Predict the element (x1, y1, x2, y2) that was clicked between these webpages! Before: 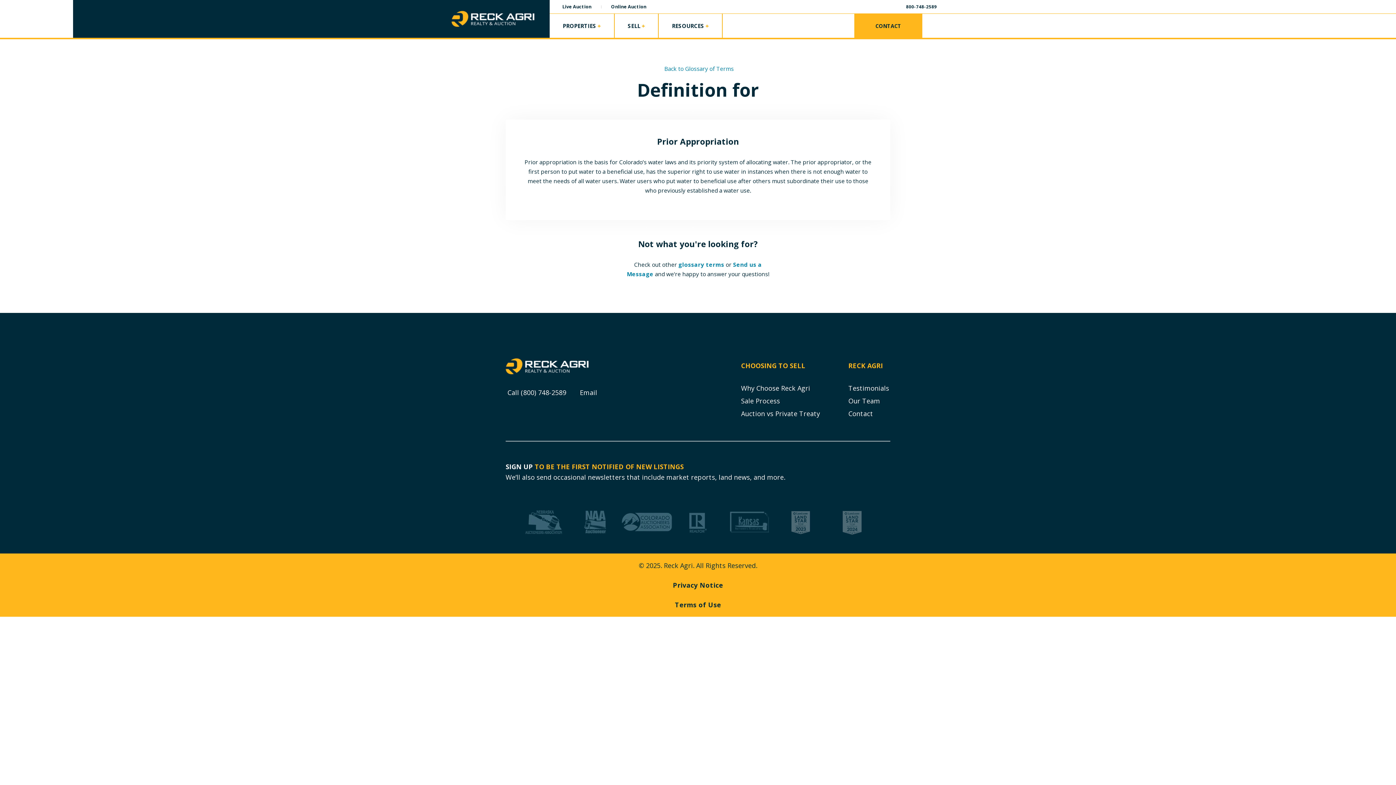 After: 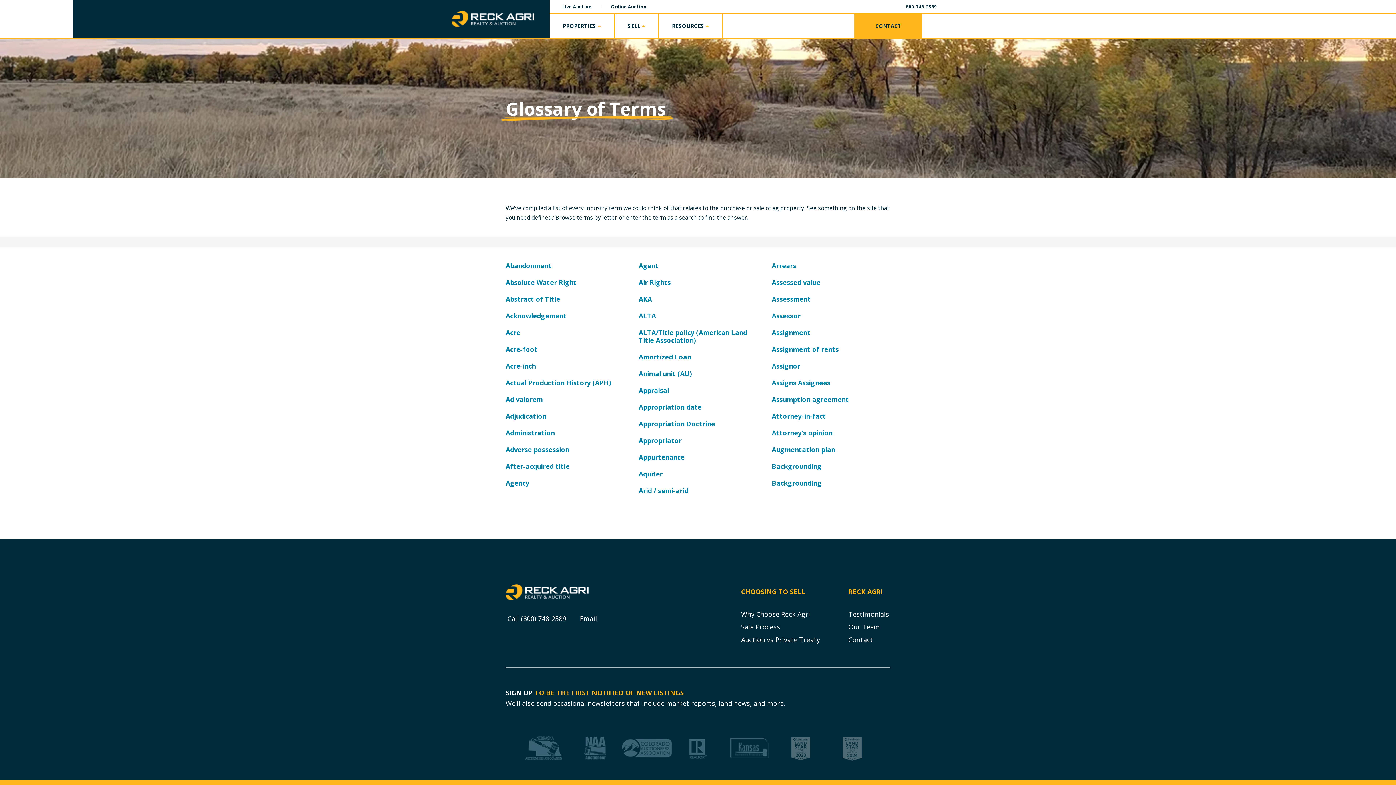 Action: bbox: (678, 260, 724, 268) label: glossary terms